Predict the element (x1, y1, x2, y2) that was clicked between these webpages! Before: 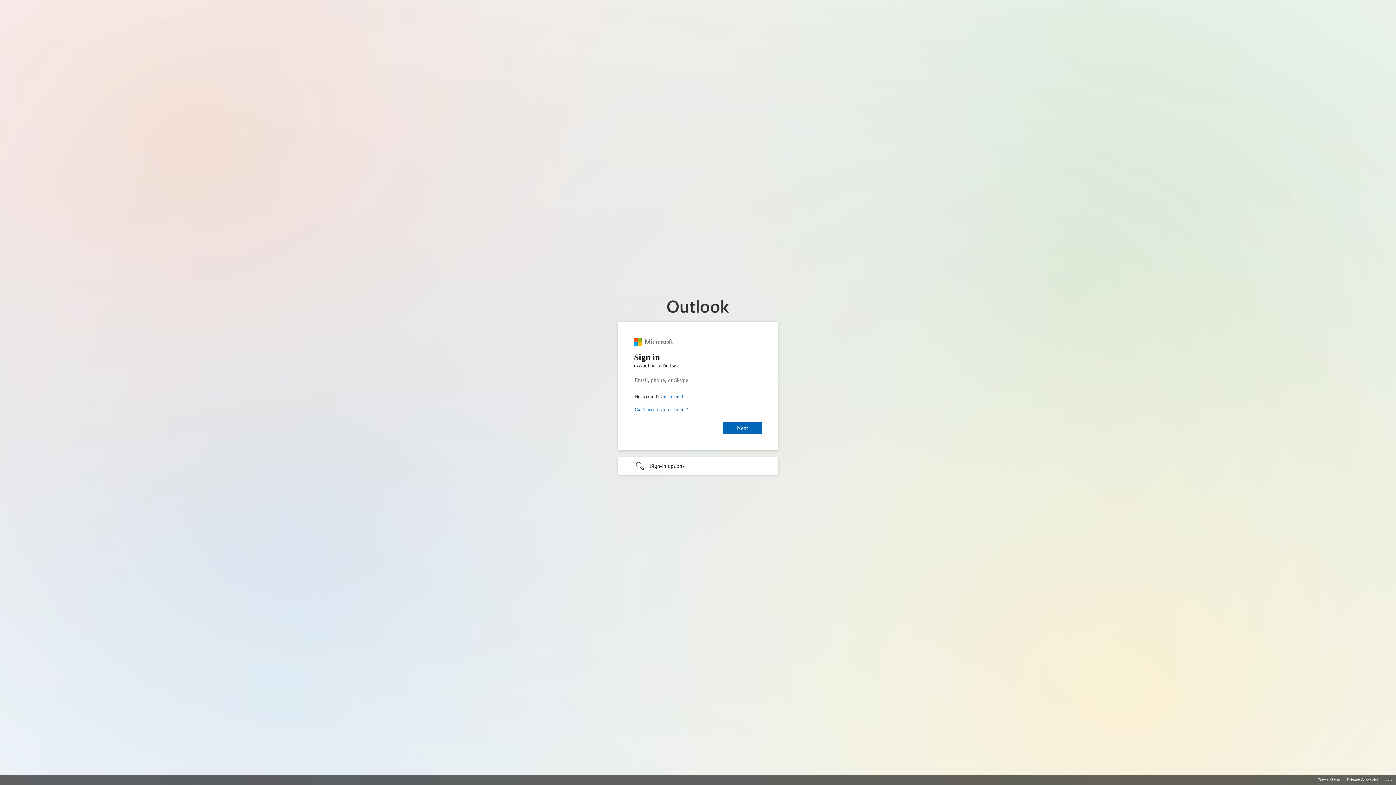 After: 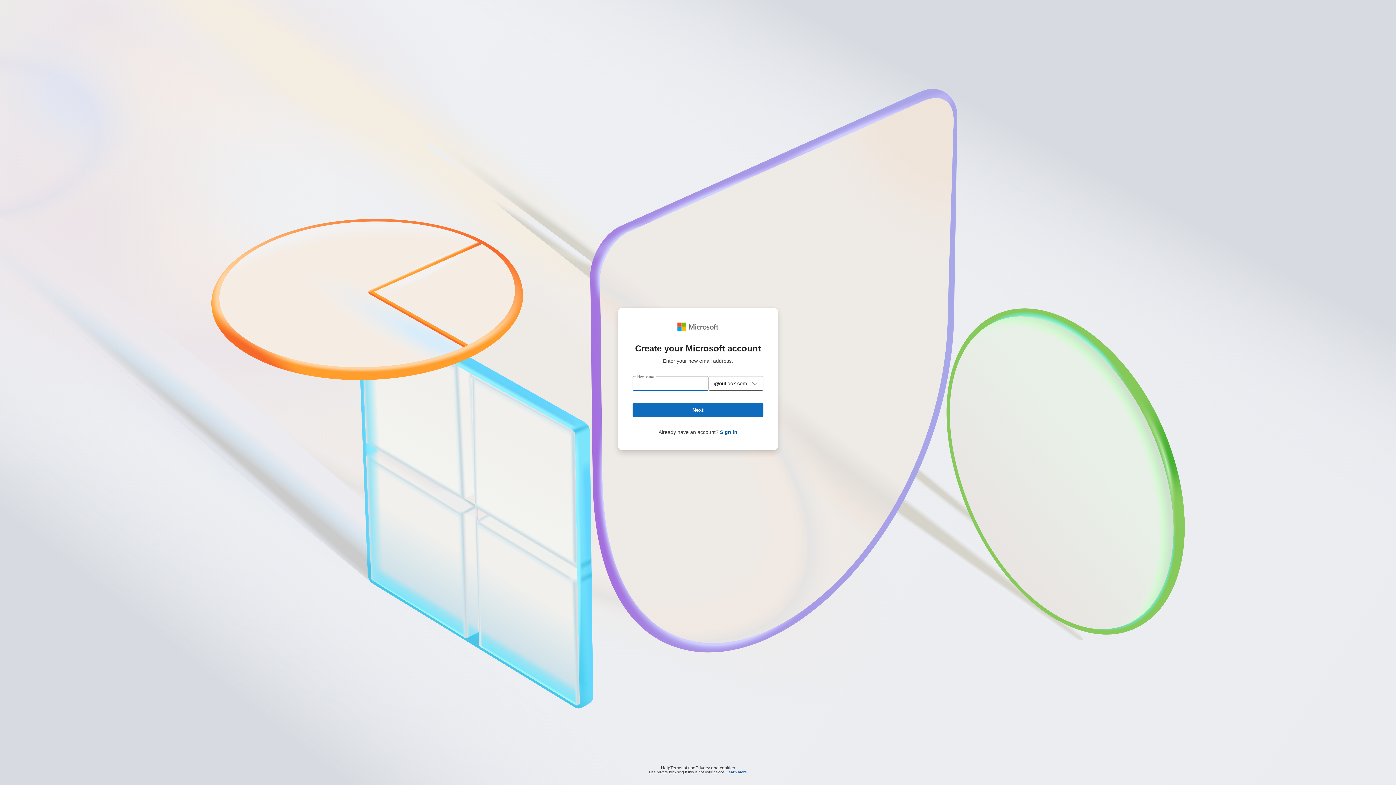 Action: bbox: (660, 393, 683, 399) label: Create a Microsoft account